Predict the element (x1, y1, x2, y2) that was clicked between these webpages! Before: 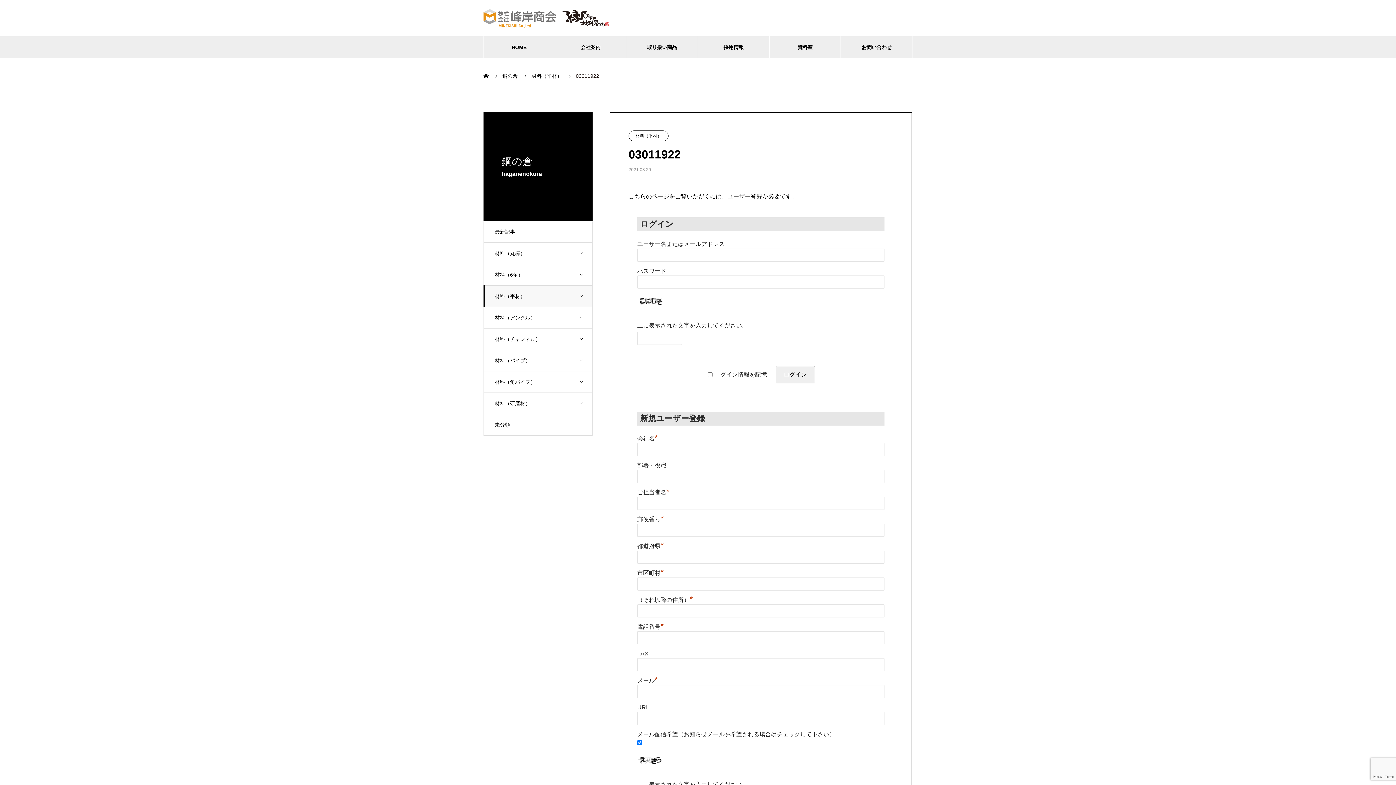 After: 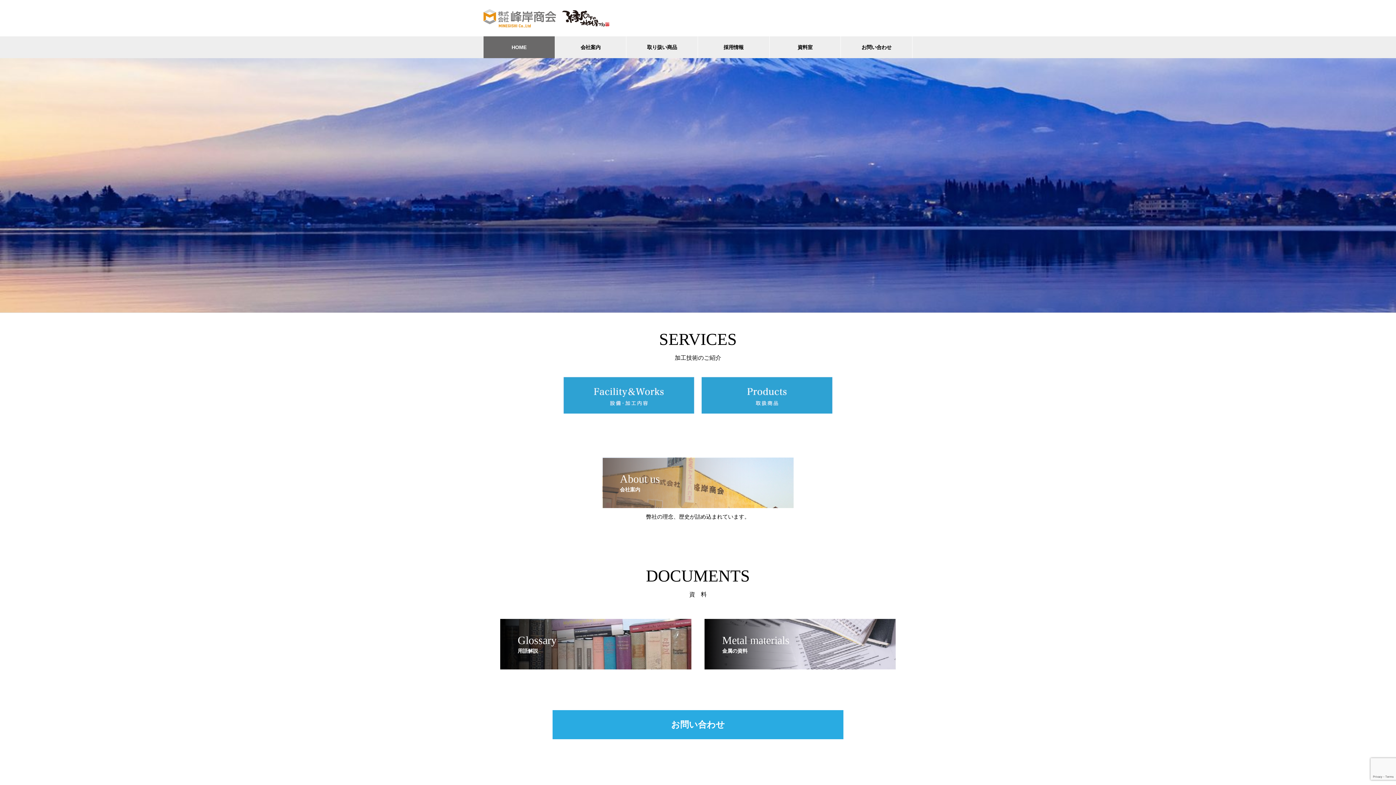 Action: bbox: (483, 36, 554, 58) label: HOME